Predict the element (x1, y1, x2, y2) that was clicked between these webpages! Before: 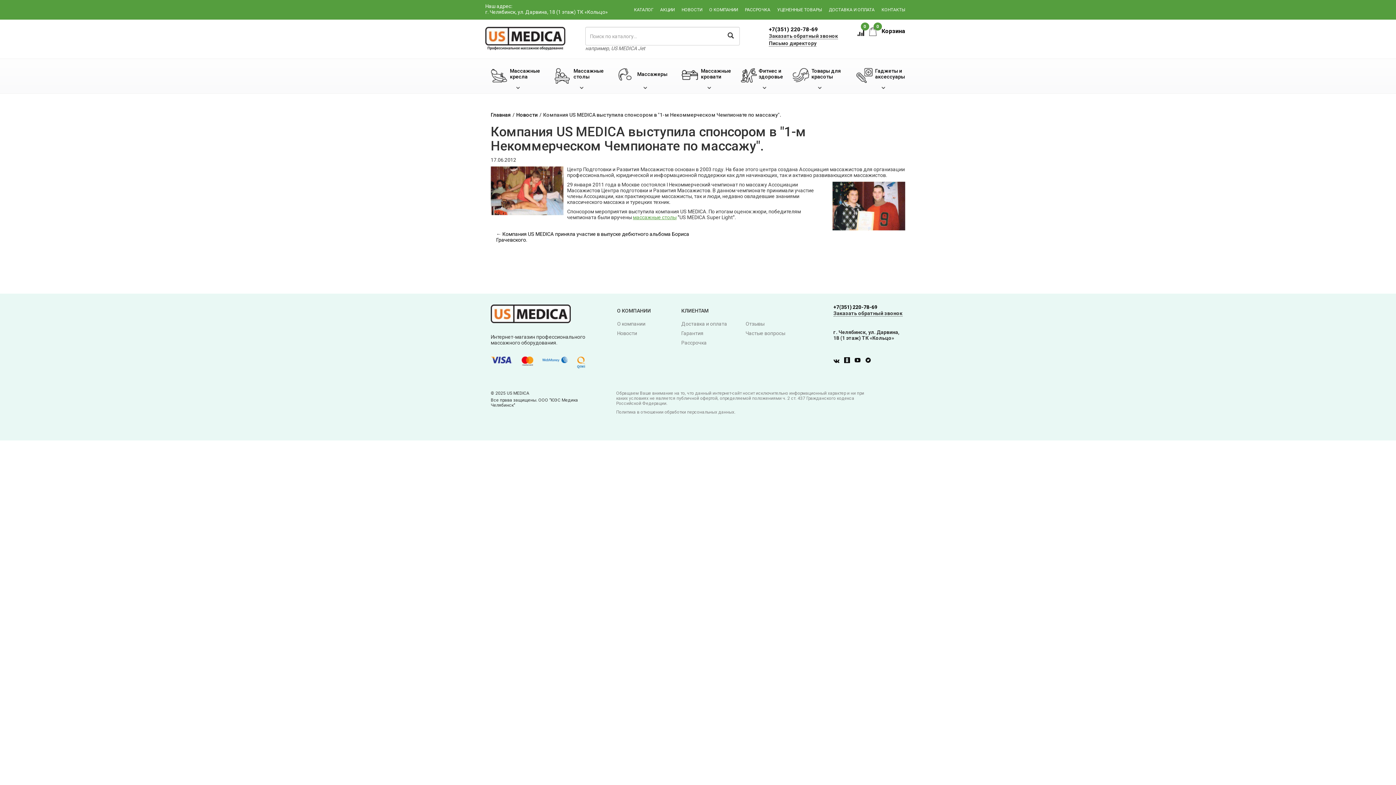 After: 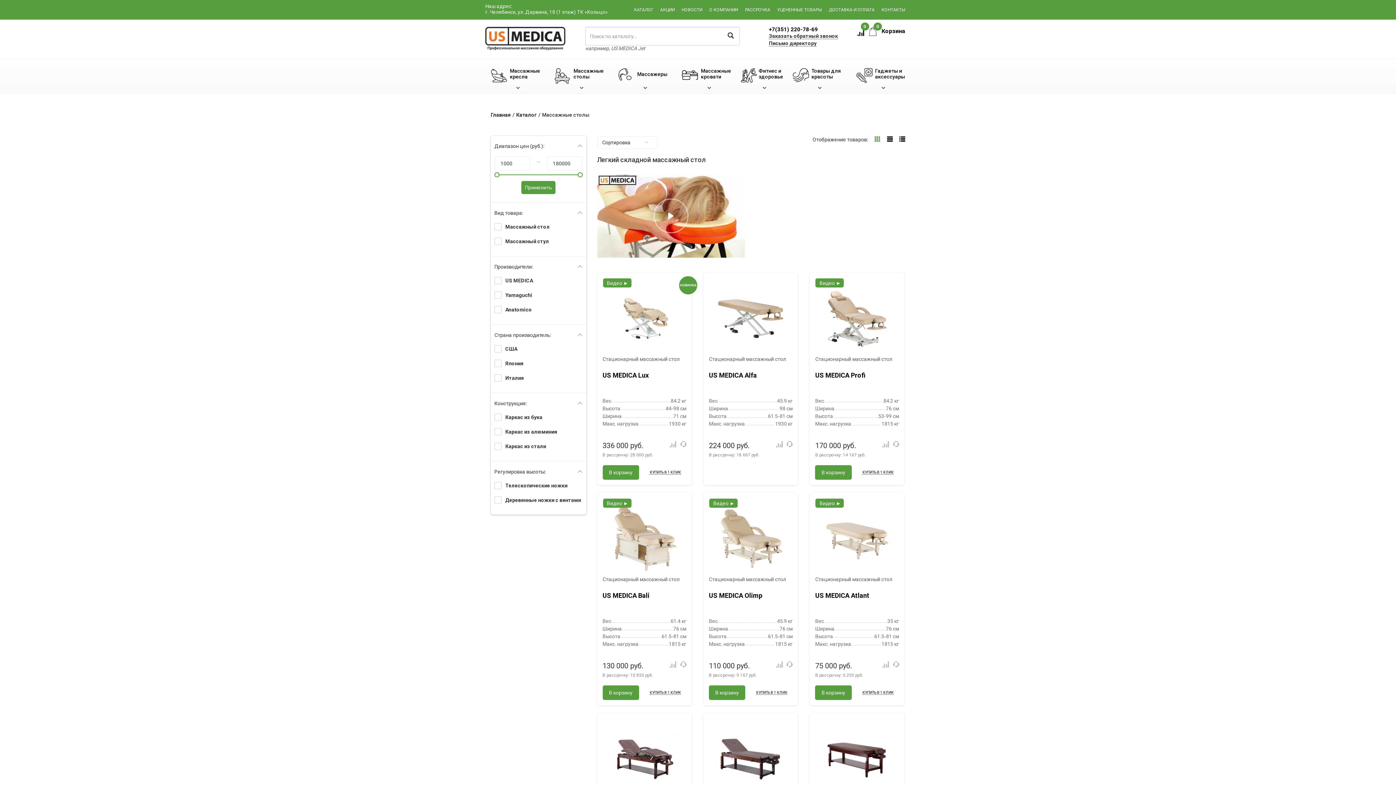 Action: label: массажные столы bbox: (633, 214, 676, 220)